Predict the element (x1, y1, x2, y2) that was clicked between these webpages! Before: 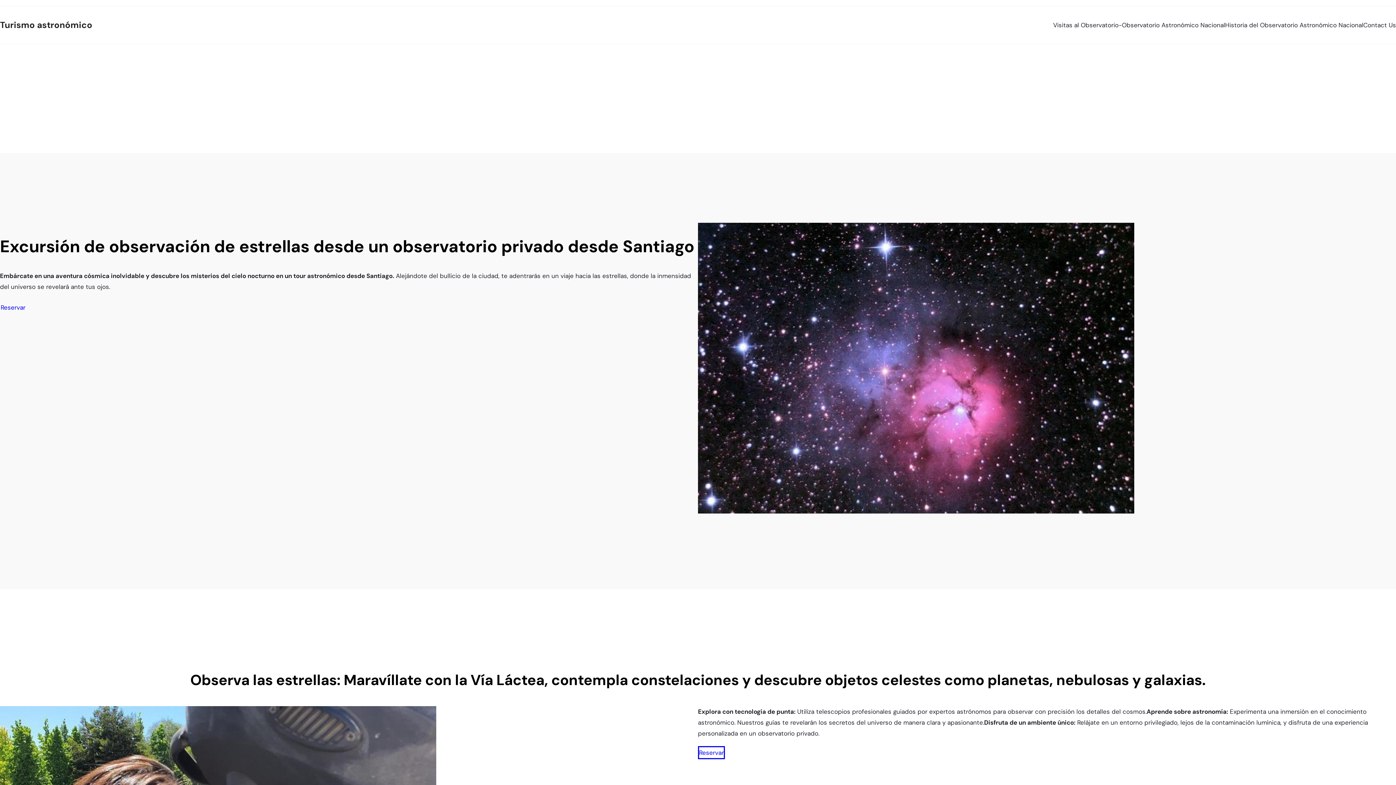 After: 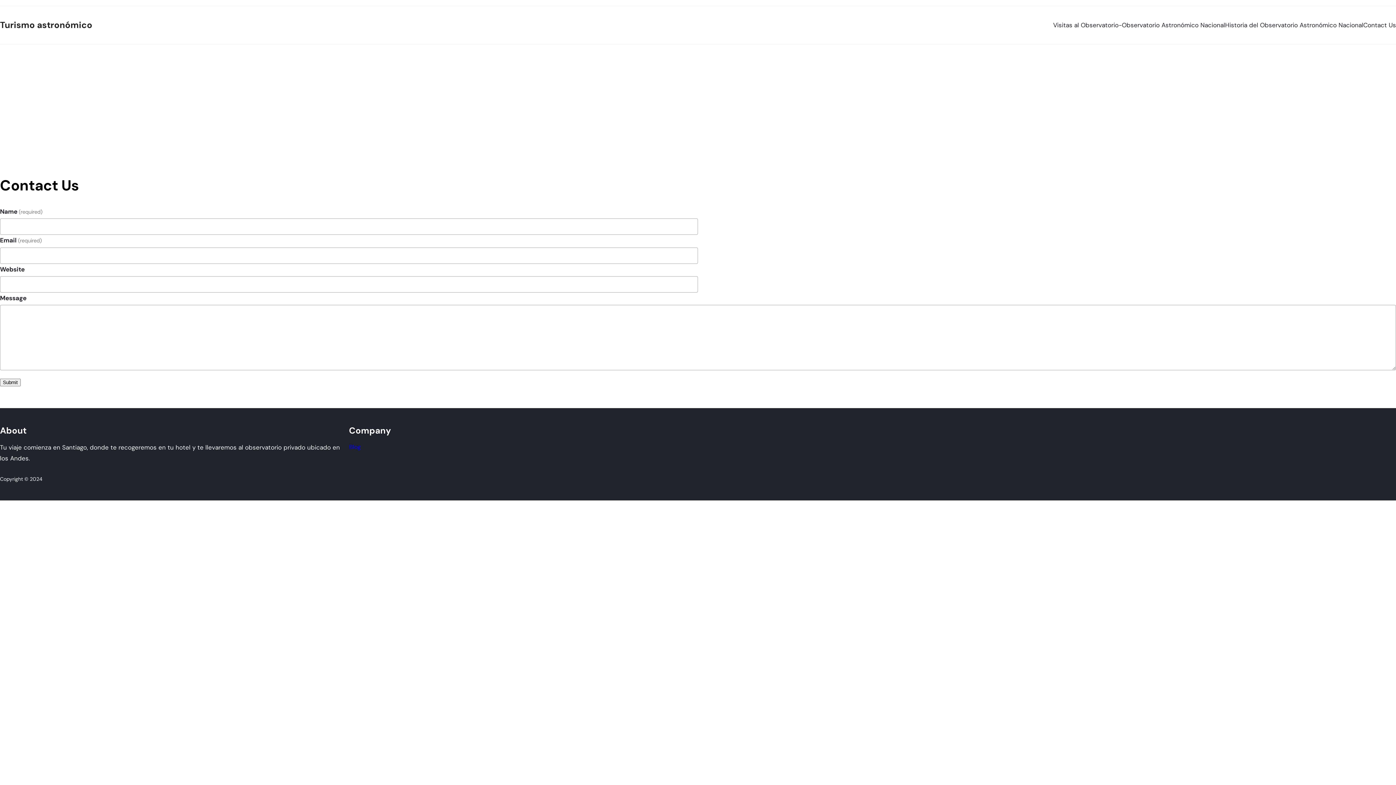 Action: label: Contact Us bbox: (1363, 15, 1396, 34)